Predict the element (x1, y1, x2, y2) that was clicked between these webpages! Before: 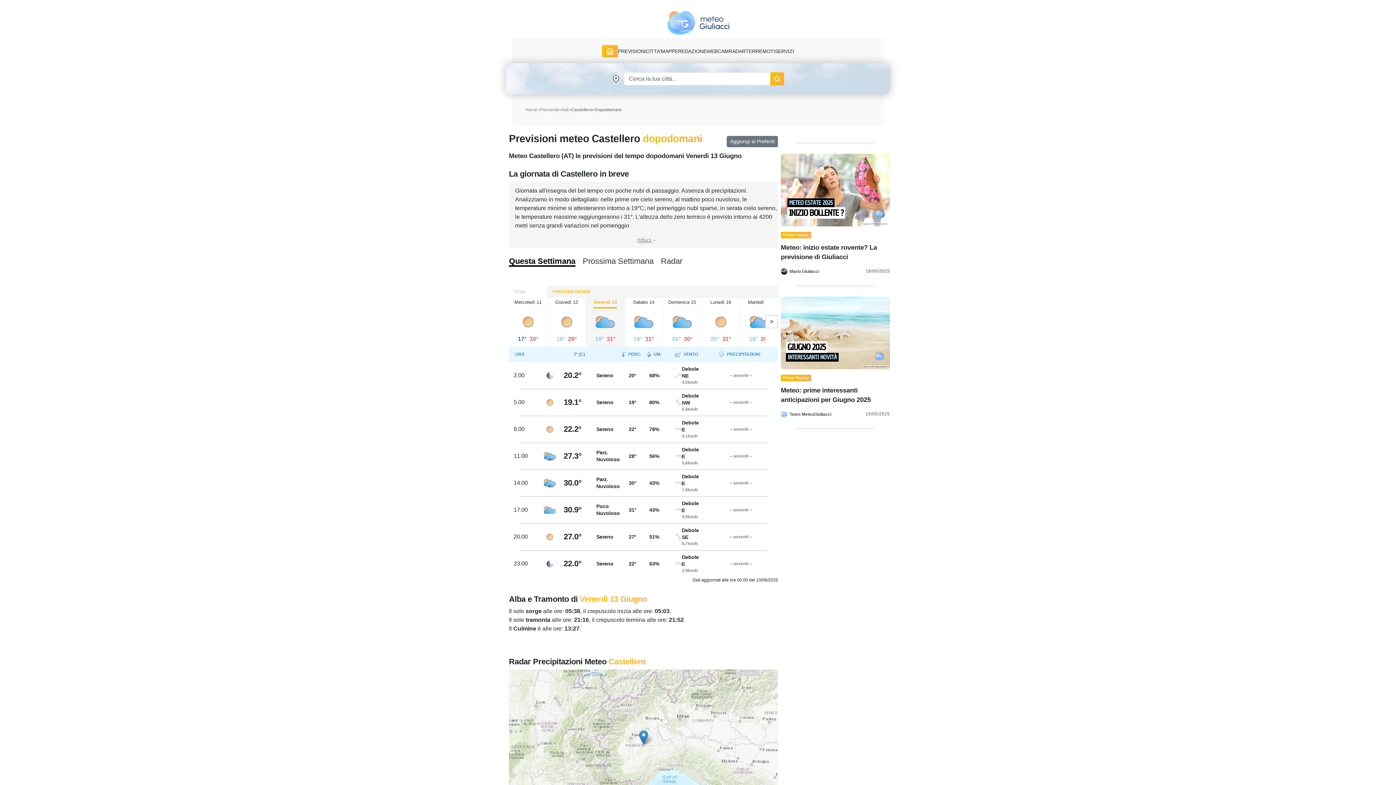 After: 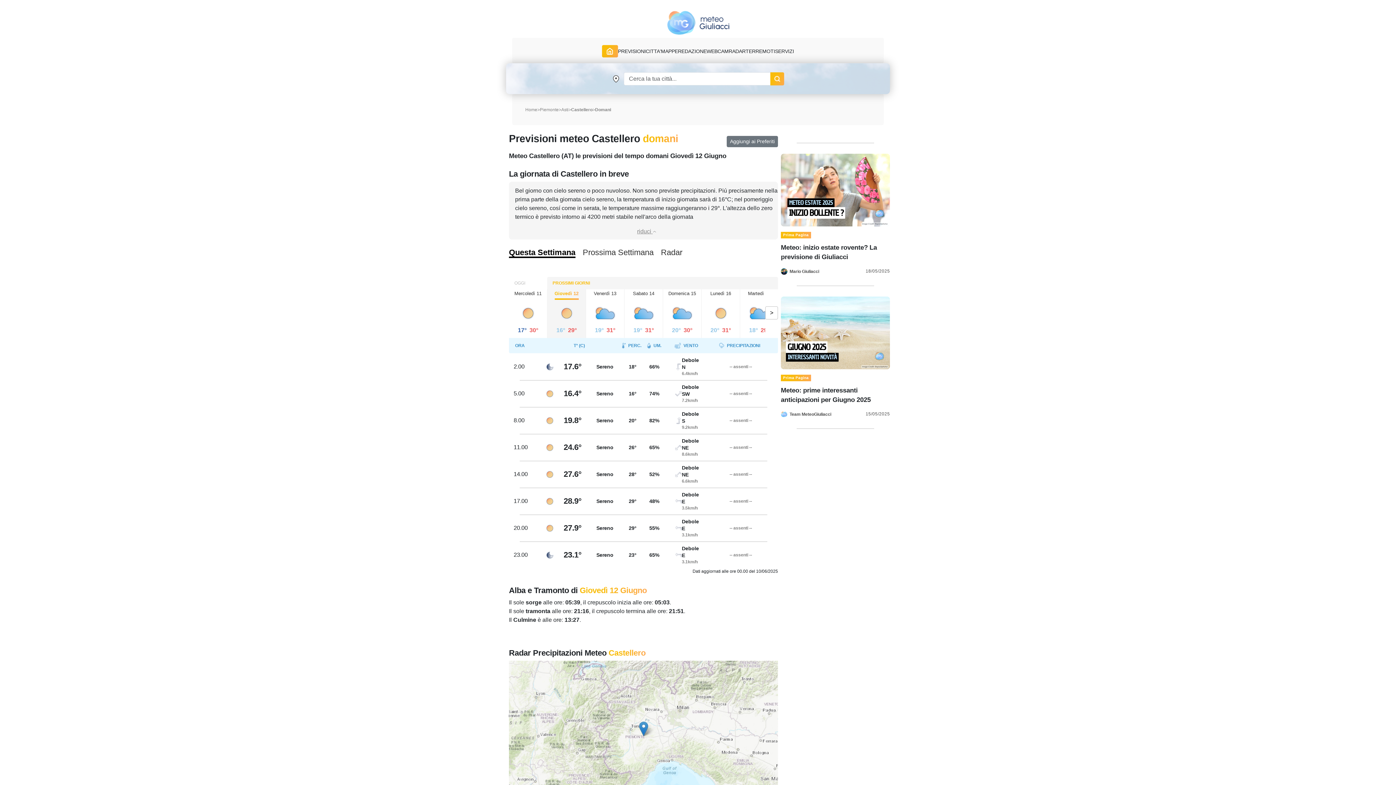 Action: bbox: (547, 298, 586, 346) label: Giovedì 12

16°

29°